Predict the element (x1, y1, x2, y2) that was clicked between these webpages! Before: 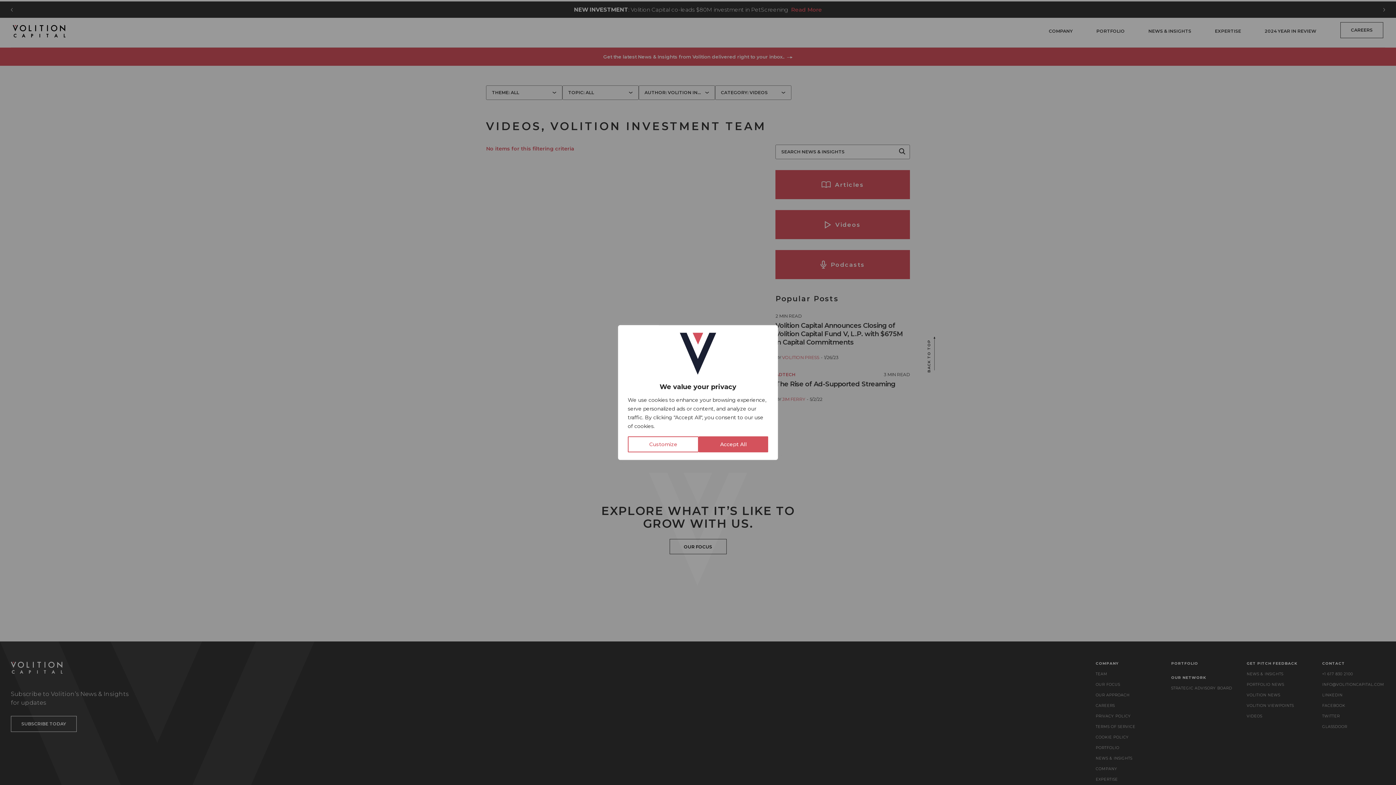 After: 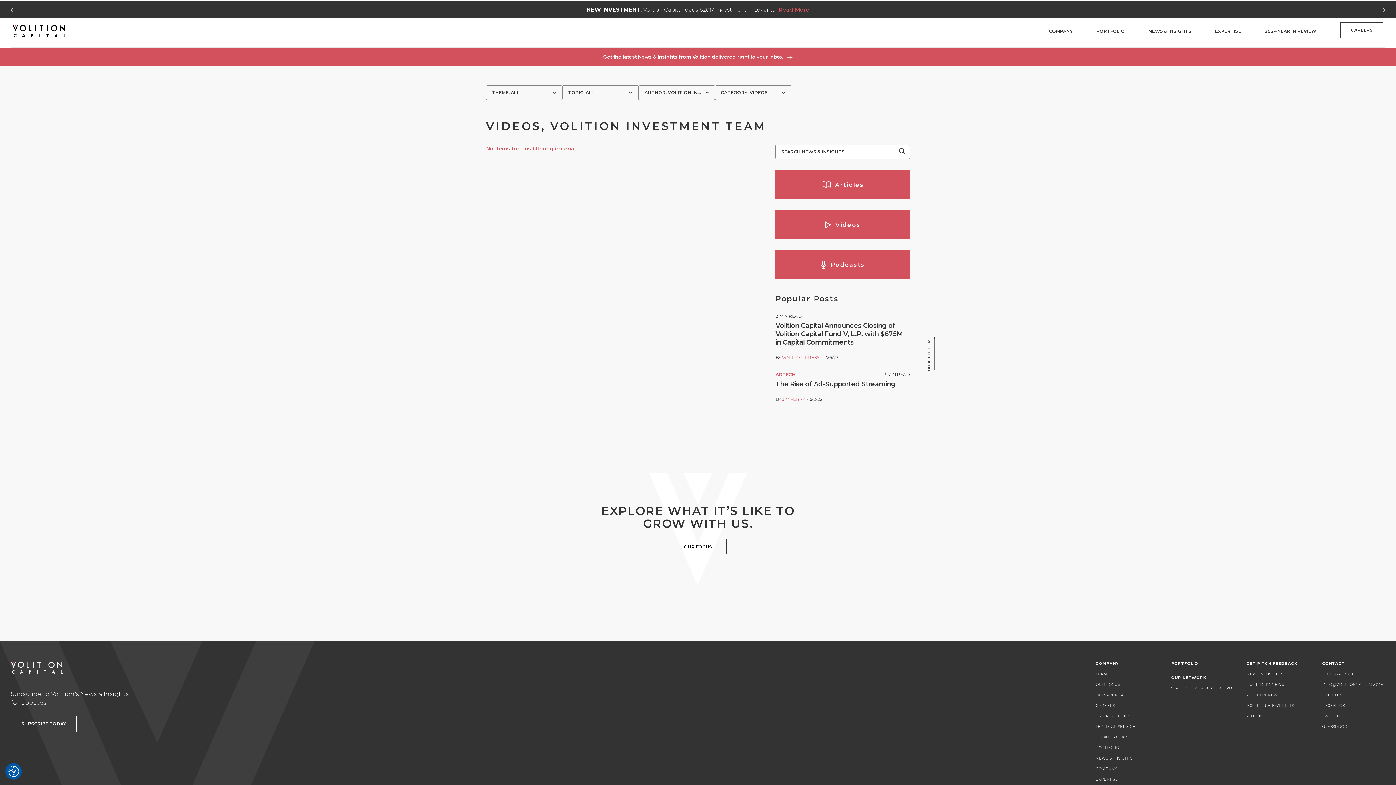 Action: bbox: (698, 436, 768, 452) label: Accept All